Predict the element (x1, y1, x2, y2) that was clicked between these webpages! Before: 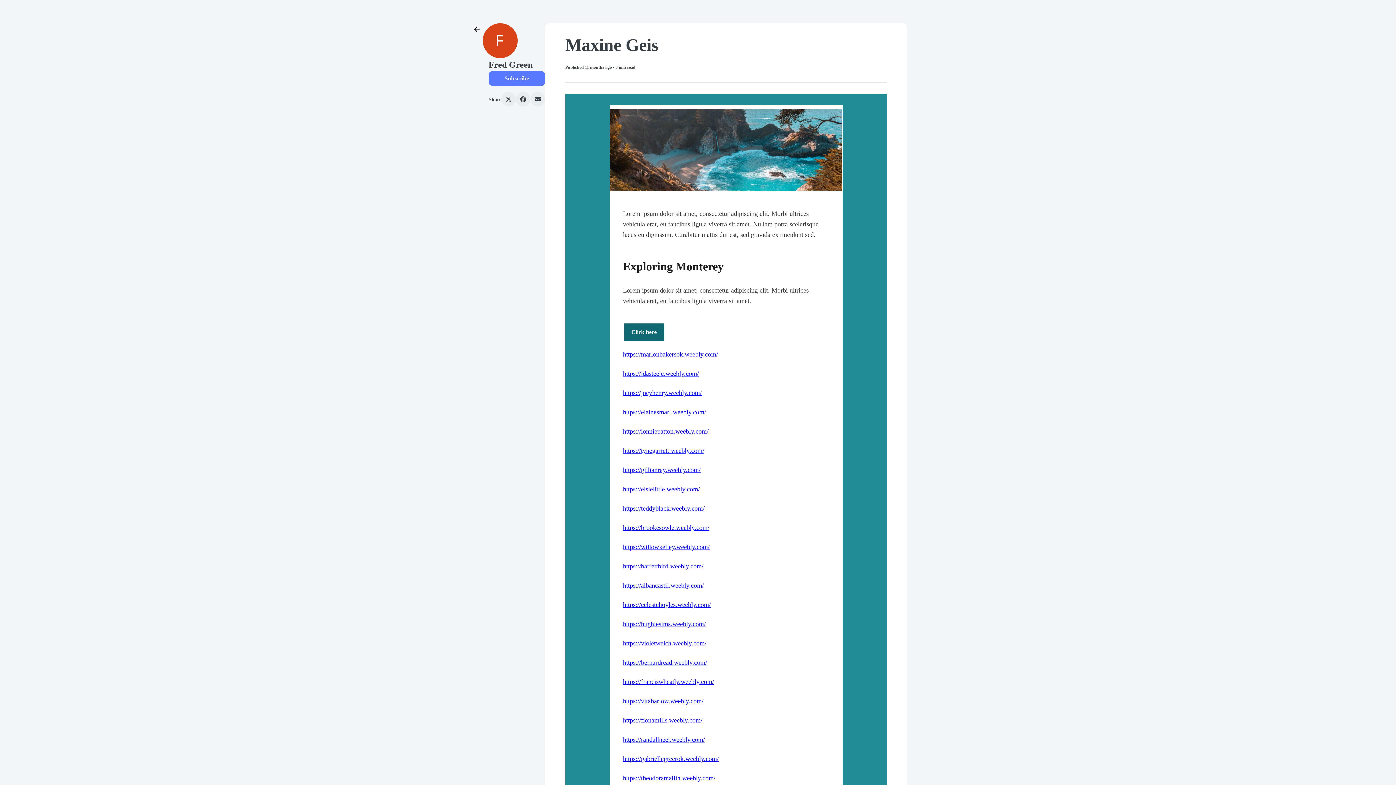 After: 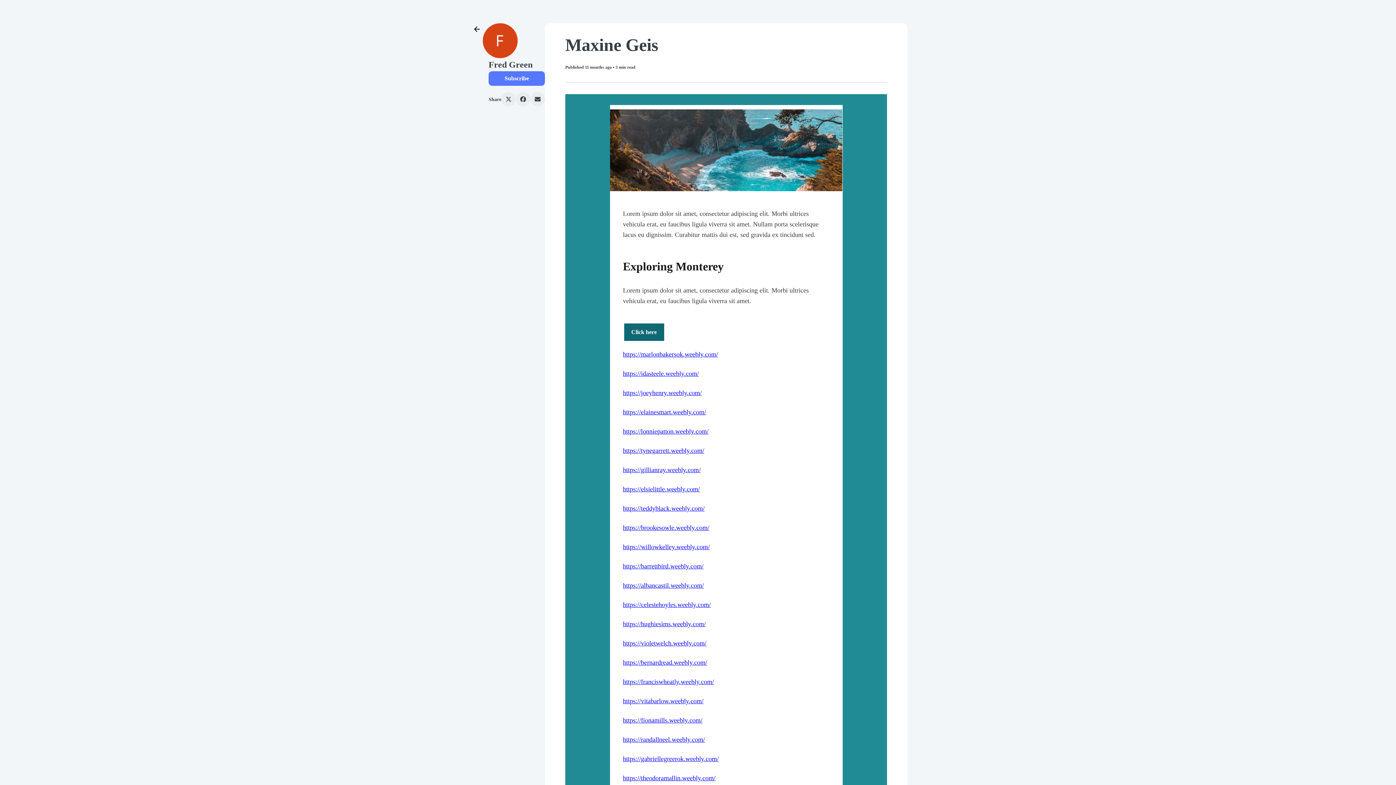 Action: label: https://elainesmart.weebly.com/ bbox: (623, 408, 706, 416)